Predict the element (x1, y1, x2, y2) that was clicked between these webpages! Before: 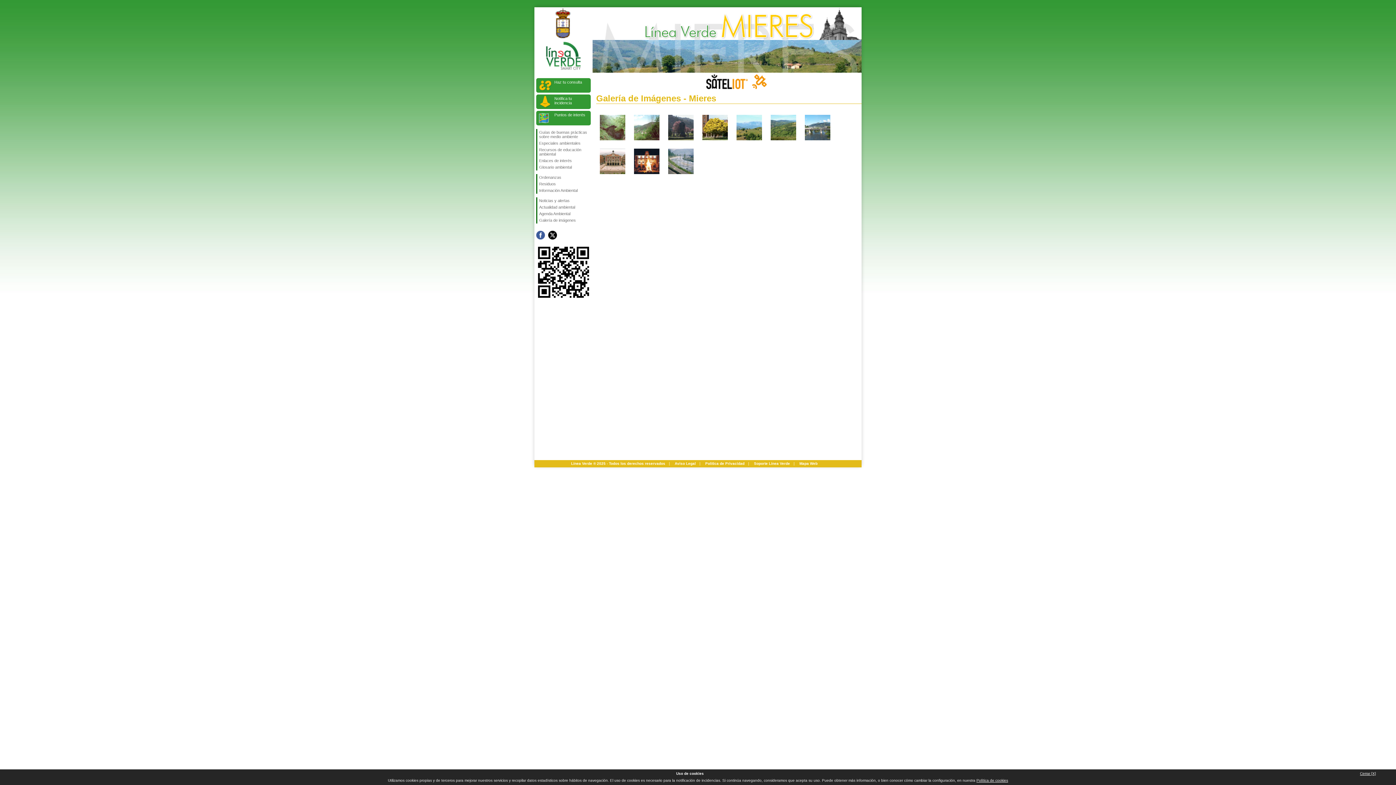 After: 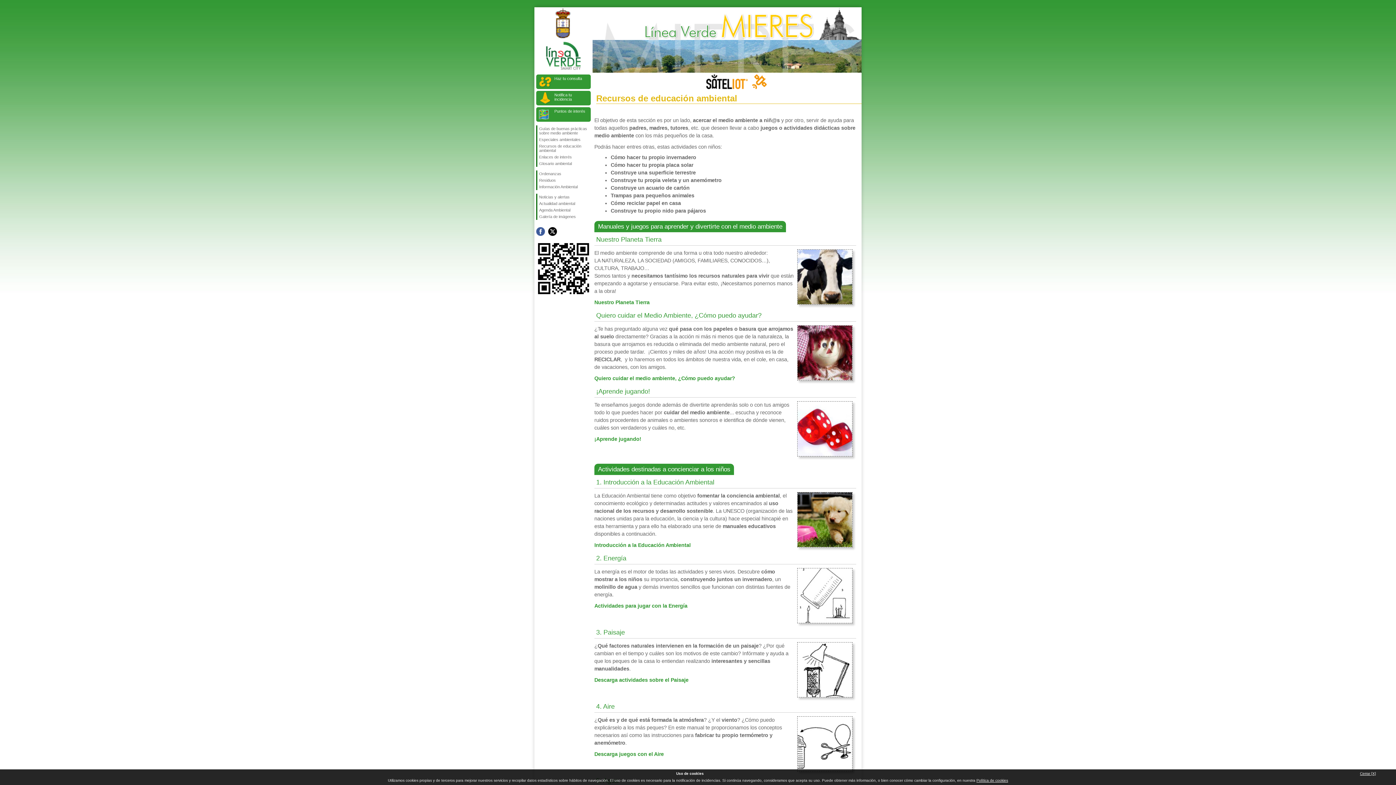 Action: bbox: (537, 146, 590, 157) label: Recursos de educación ambiental